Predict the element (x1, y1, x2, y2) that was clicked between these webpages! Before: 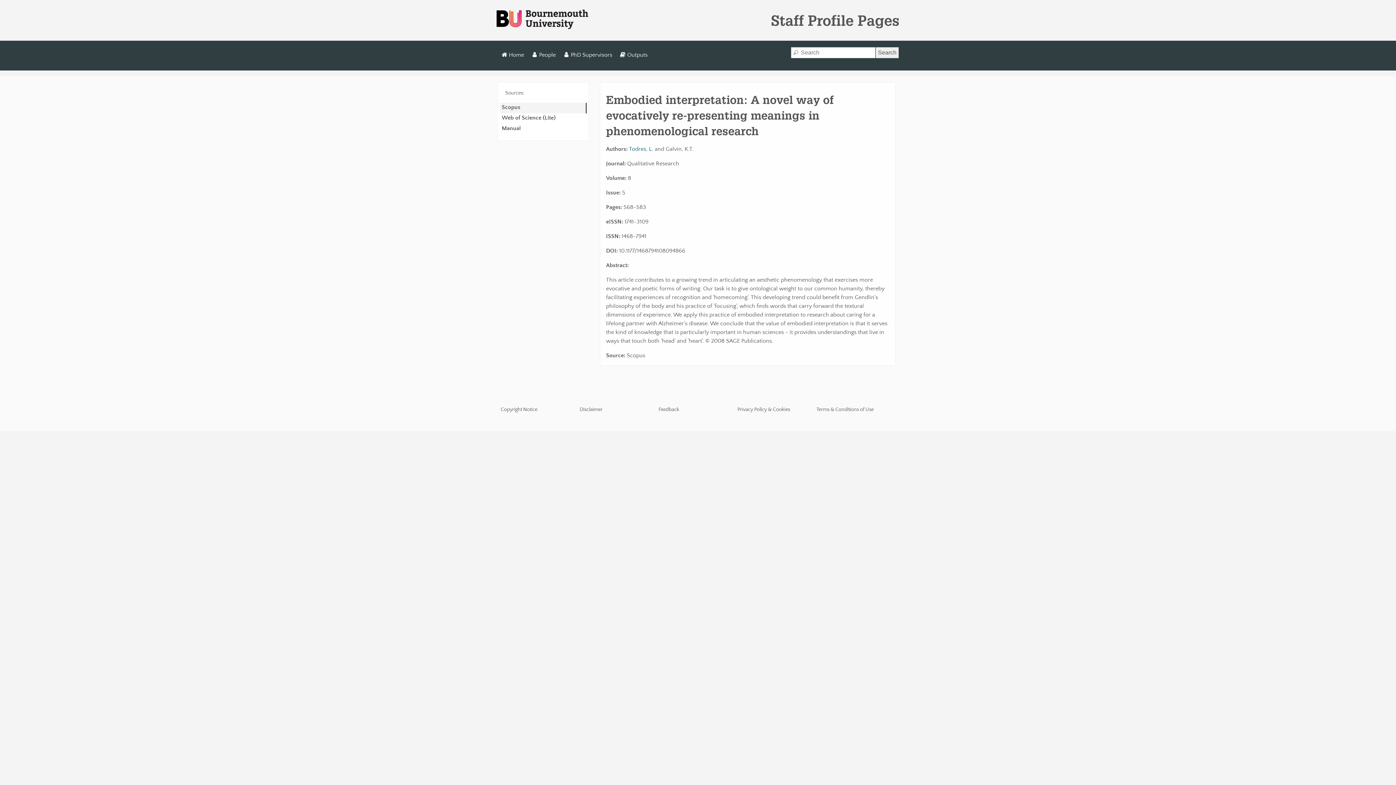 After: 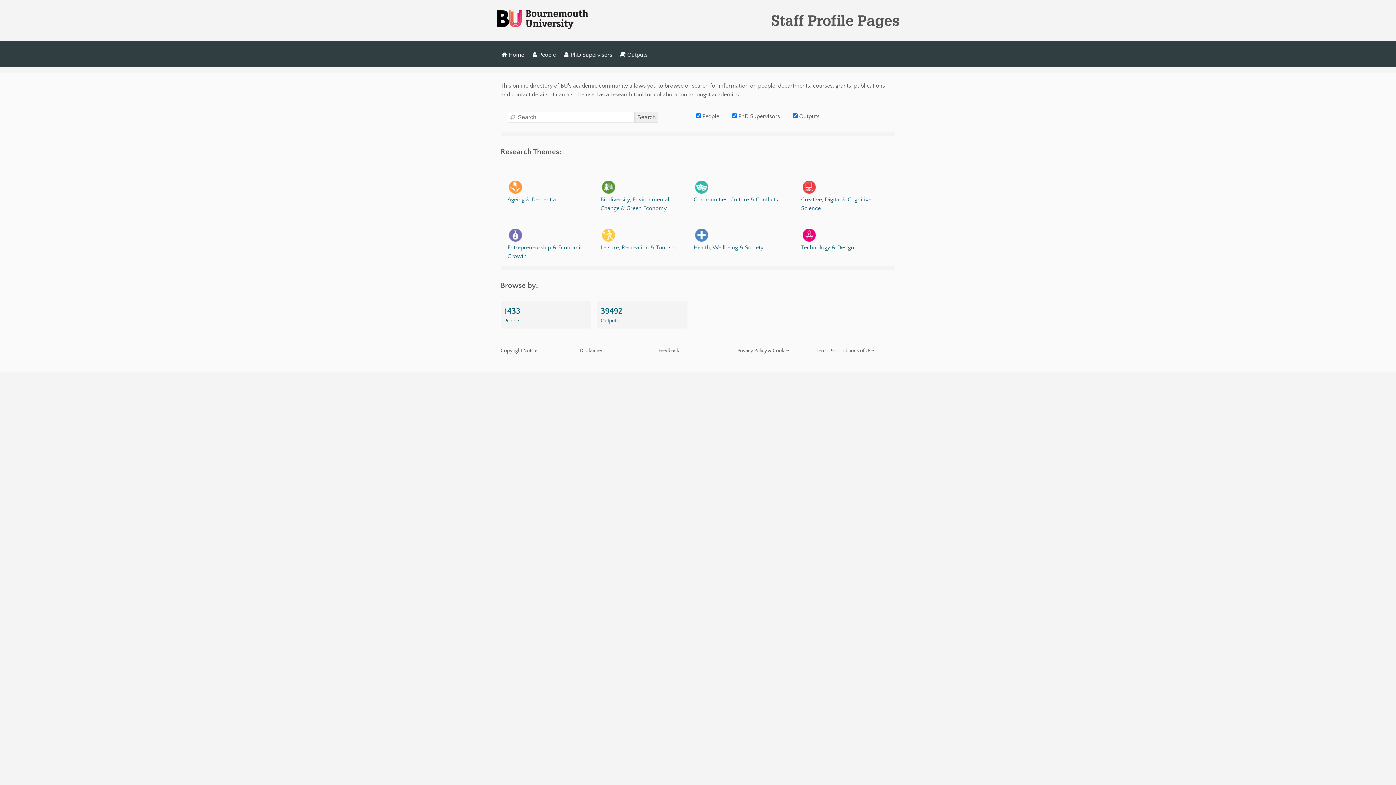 Action: bbox: (499, 49, 526, 60) label: Home